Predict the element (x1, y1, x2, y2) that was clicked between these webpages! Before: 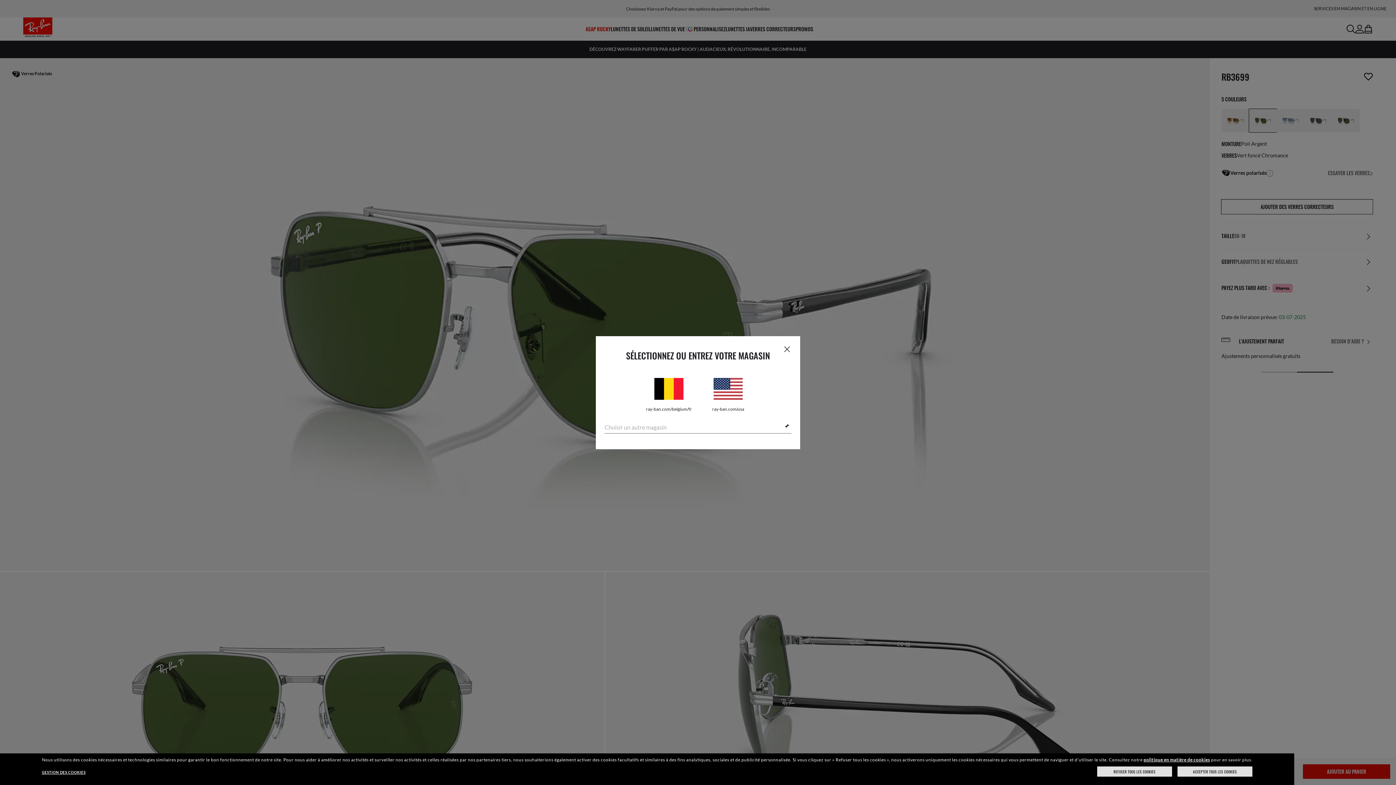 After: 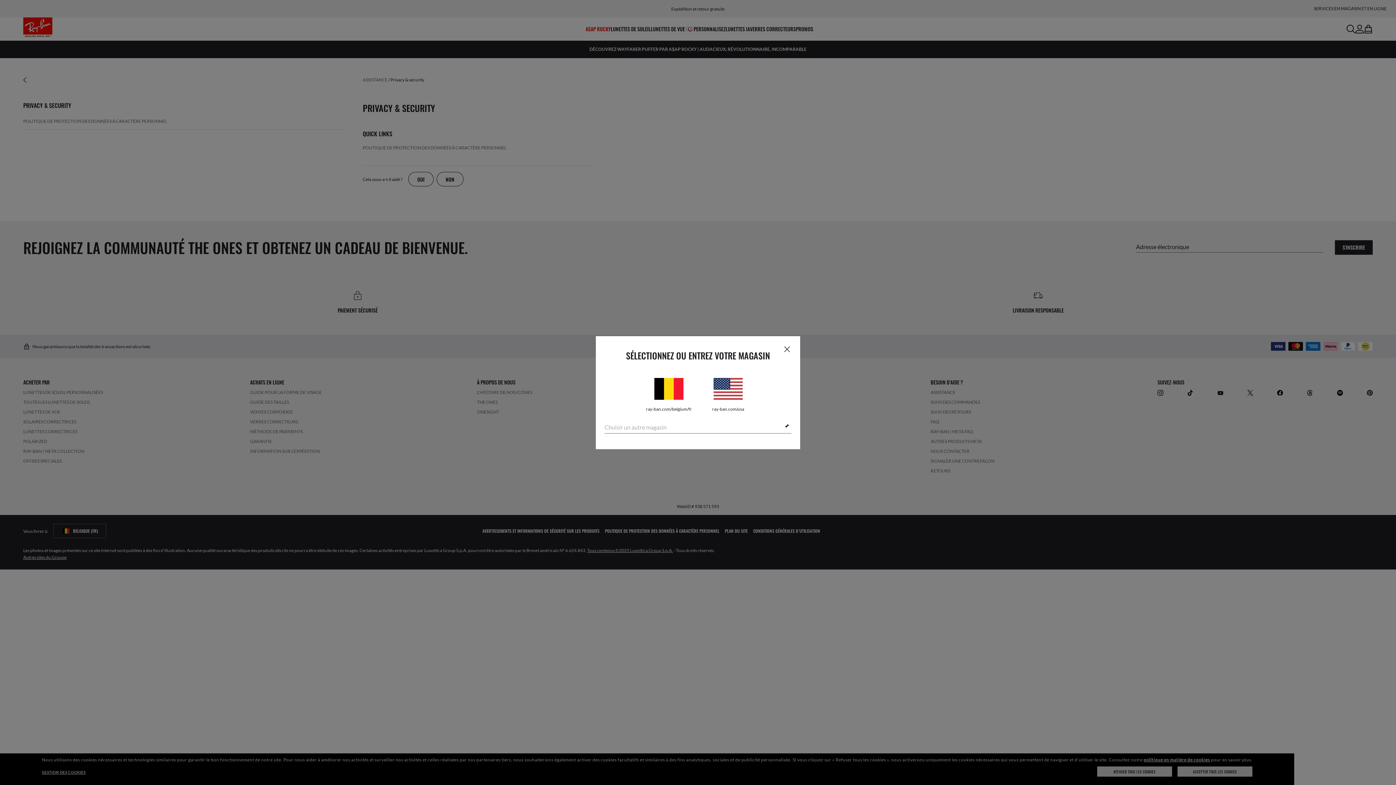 Action: label: politique en matière de cookies bbox: (1143, 757, 1210, 762)